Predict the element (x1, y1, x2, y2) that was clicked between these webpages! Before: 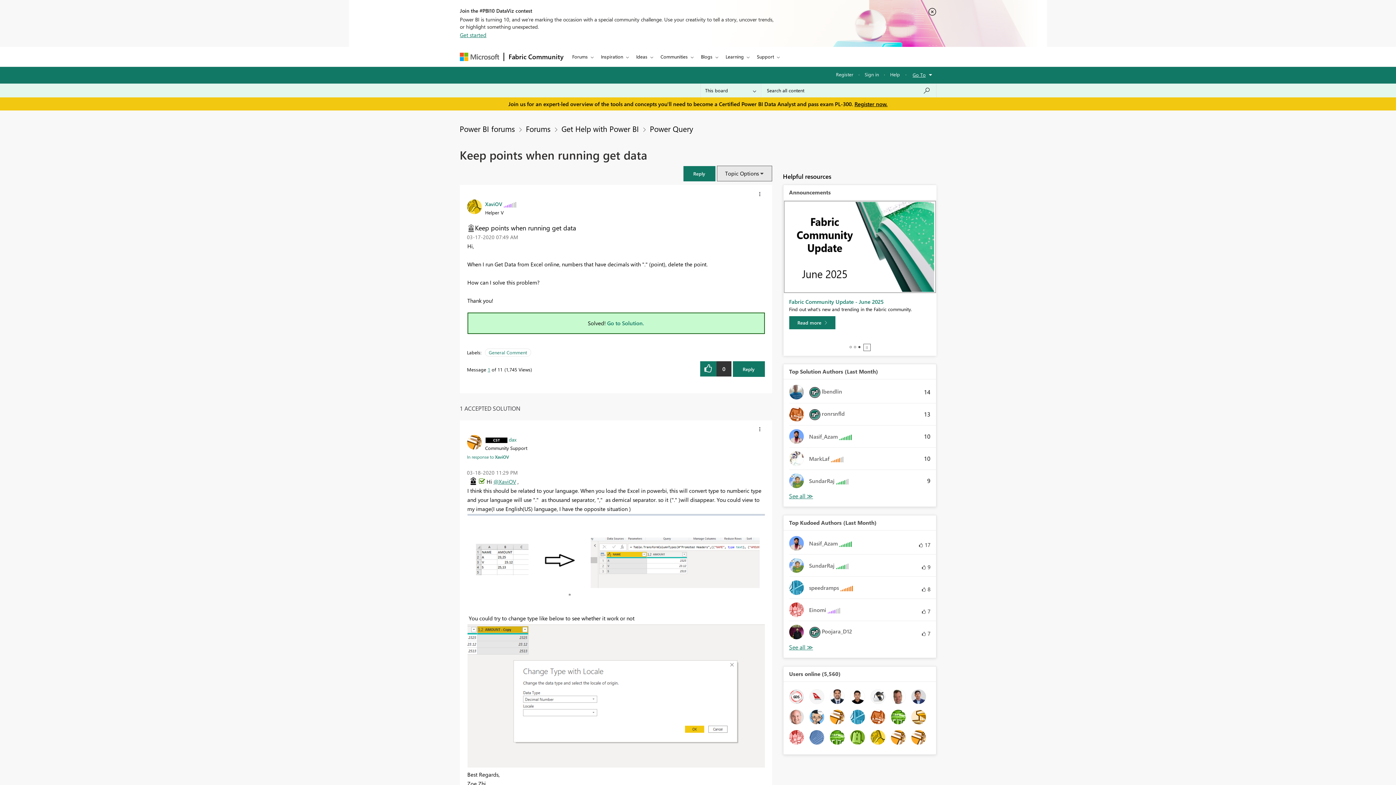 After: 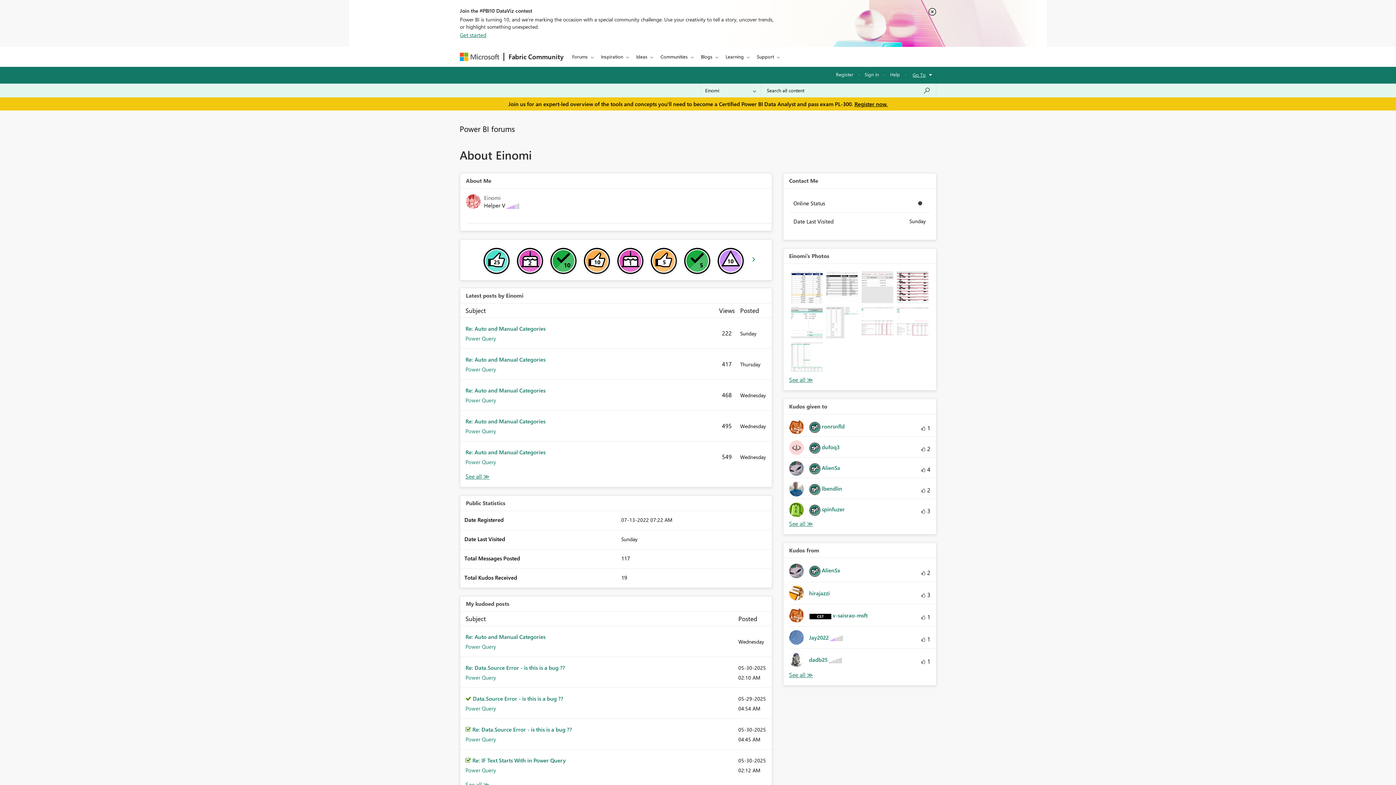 Action: bbox: (789, 603, 845, 617) label: 	
Einomi 